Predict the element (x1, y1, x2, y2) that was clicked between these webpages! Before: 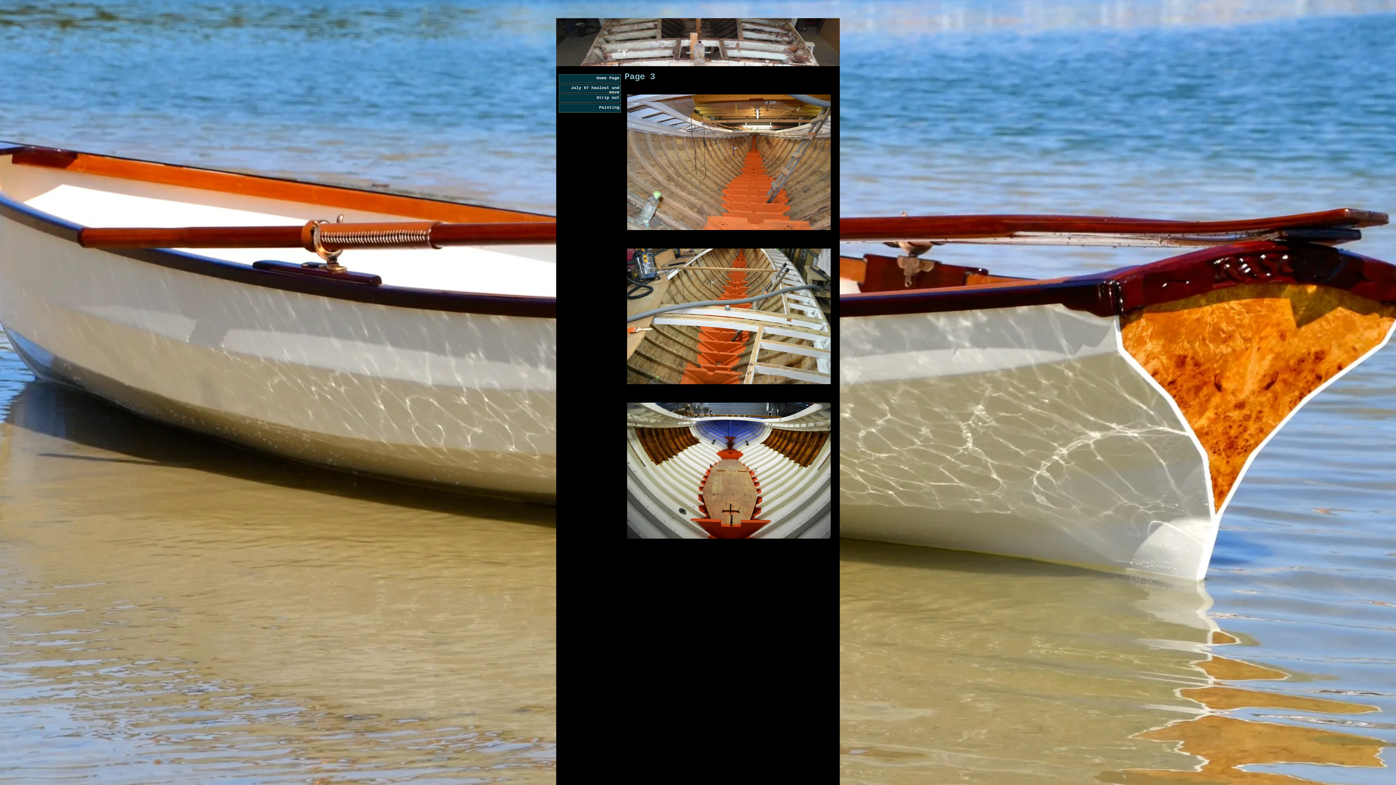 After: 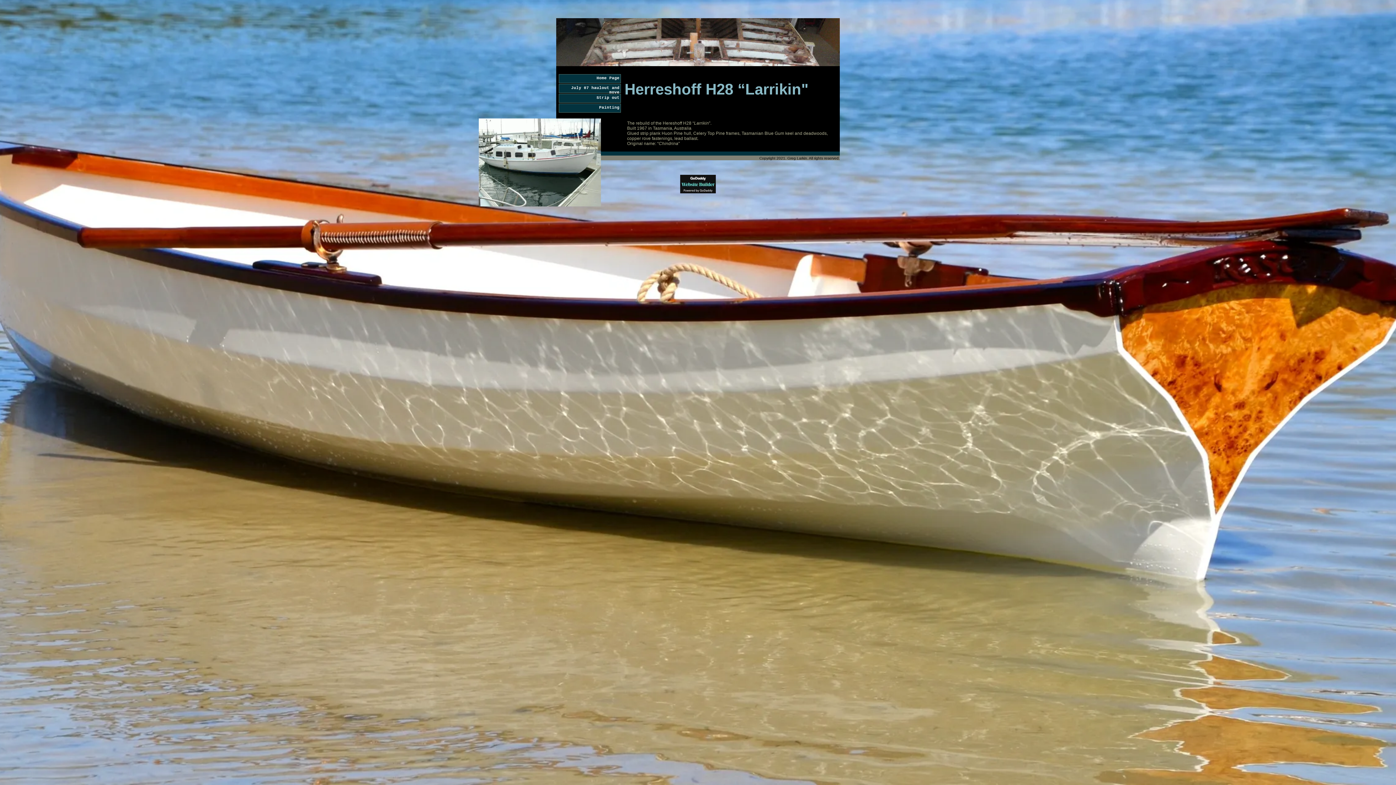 Action: bbox: (558, 74, 621, 83) label: Home Page